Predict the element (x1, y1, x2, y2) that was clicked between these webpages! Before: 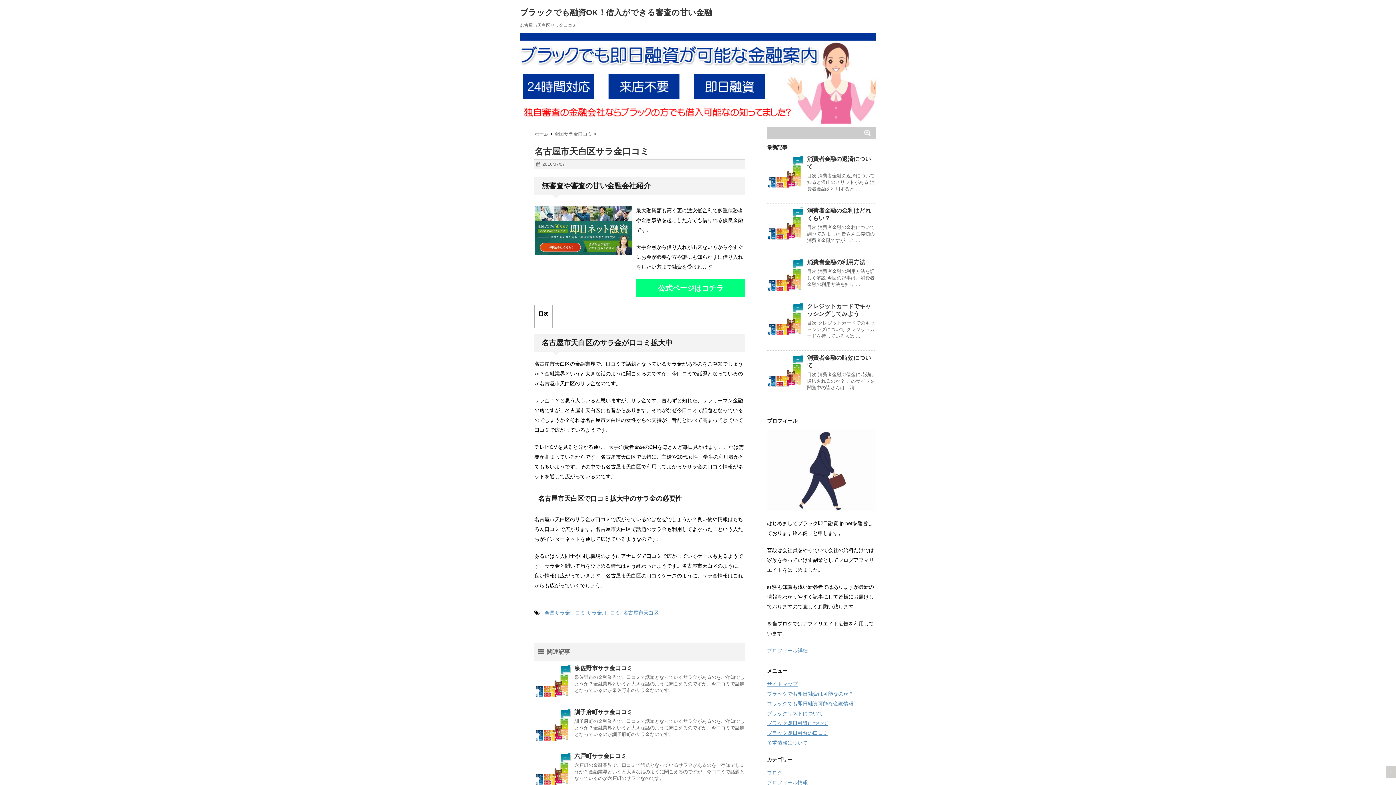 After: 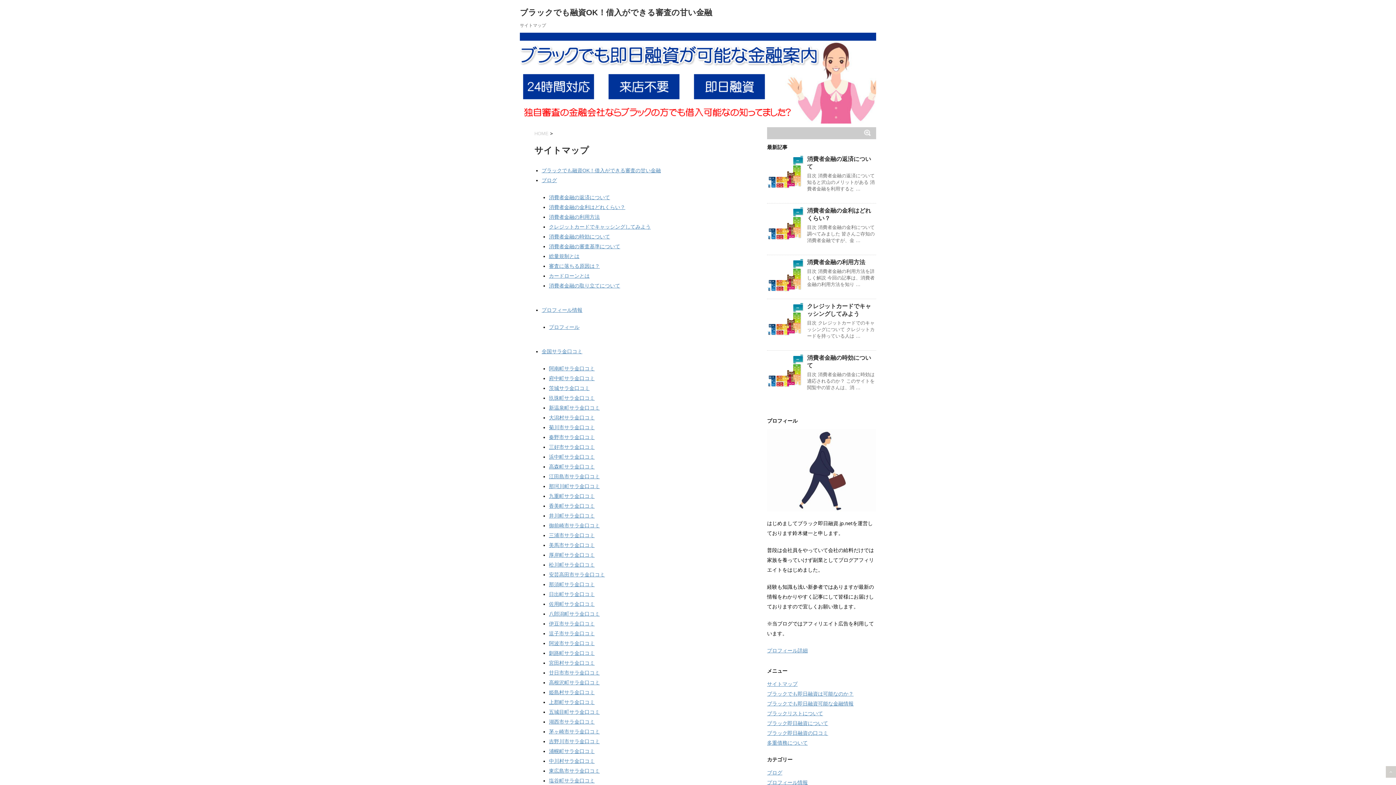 Action: bbox: (767, 681, 797, 687) label: サイトマップ